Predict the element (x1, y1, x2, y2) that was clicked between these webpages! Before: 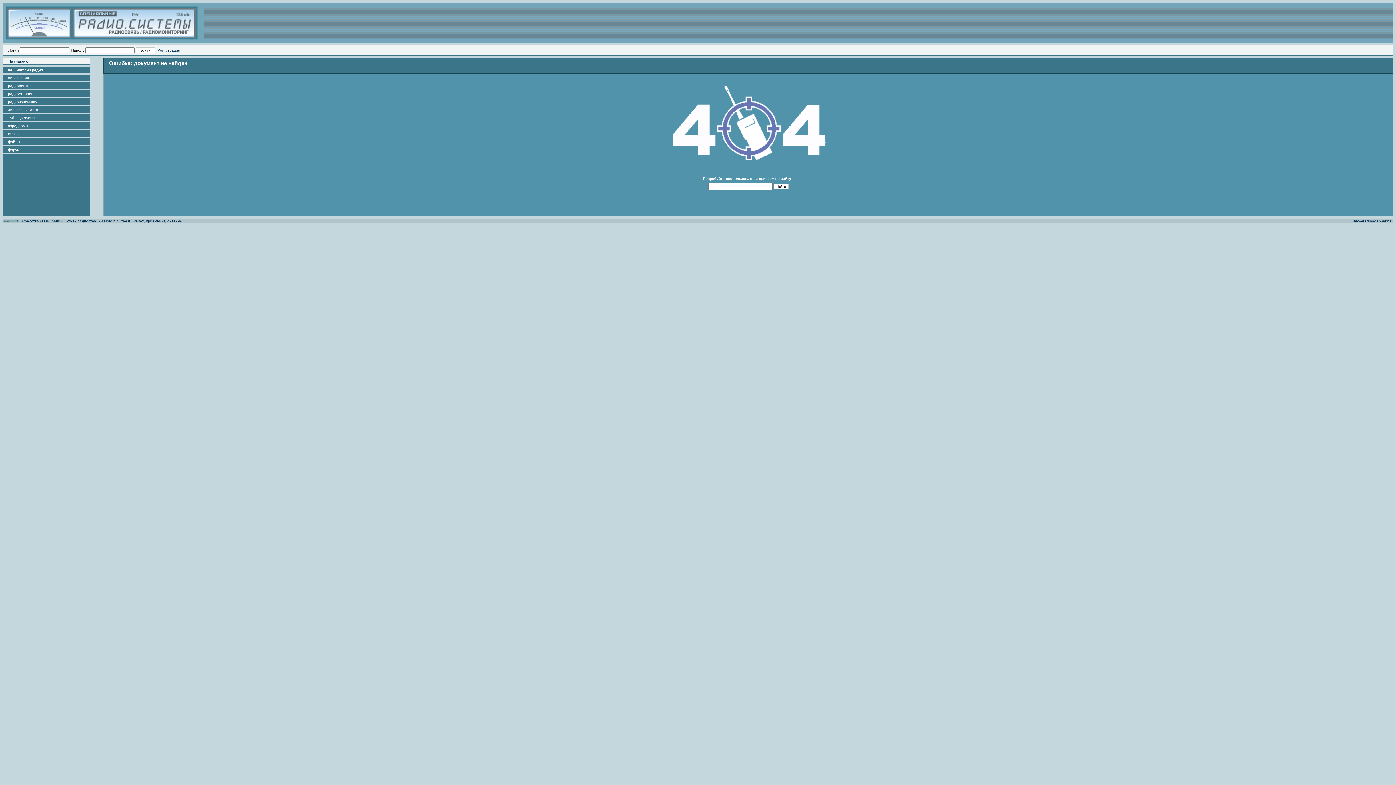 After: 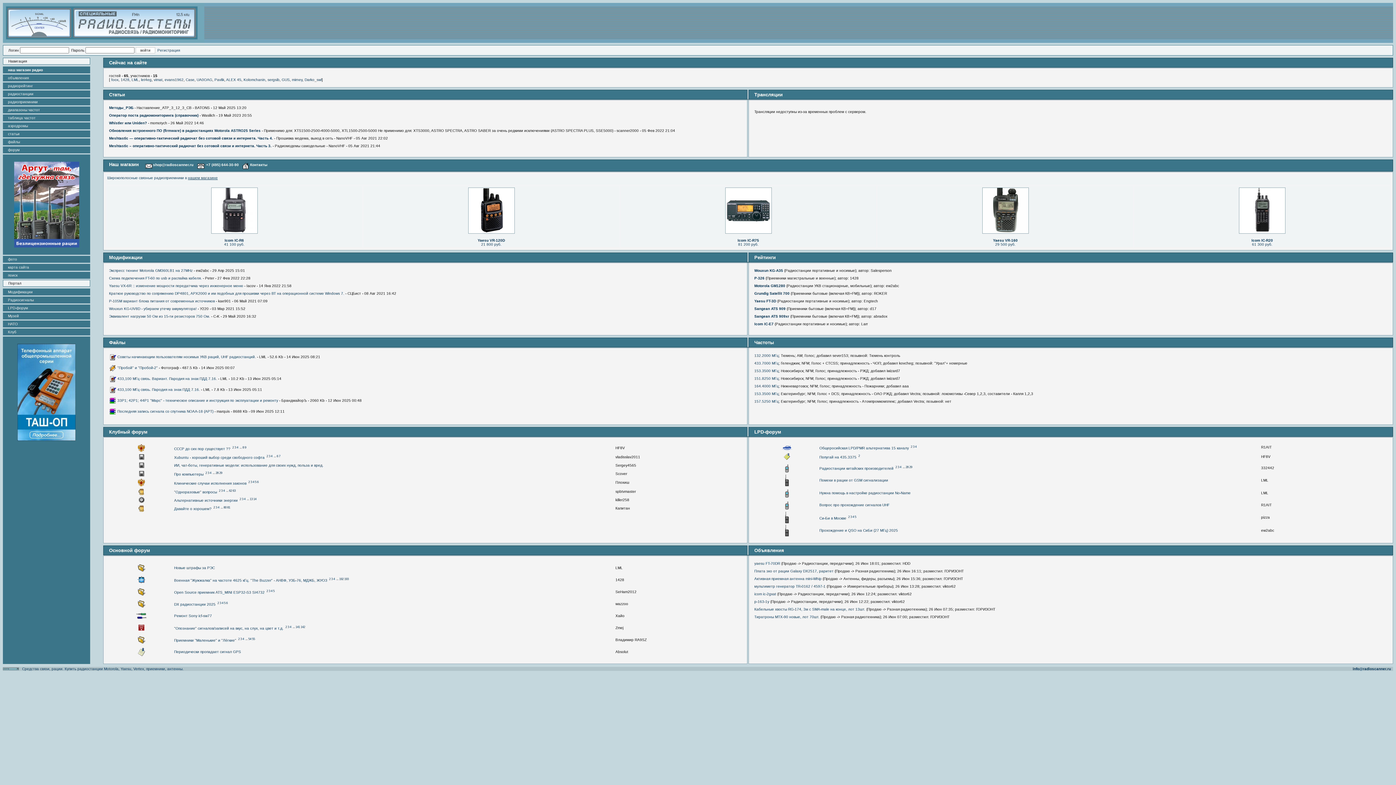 Action: label: На главную bbox: (8, 59, 28, 63)